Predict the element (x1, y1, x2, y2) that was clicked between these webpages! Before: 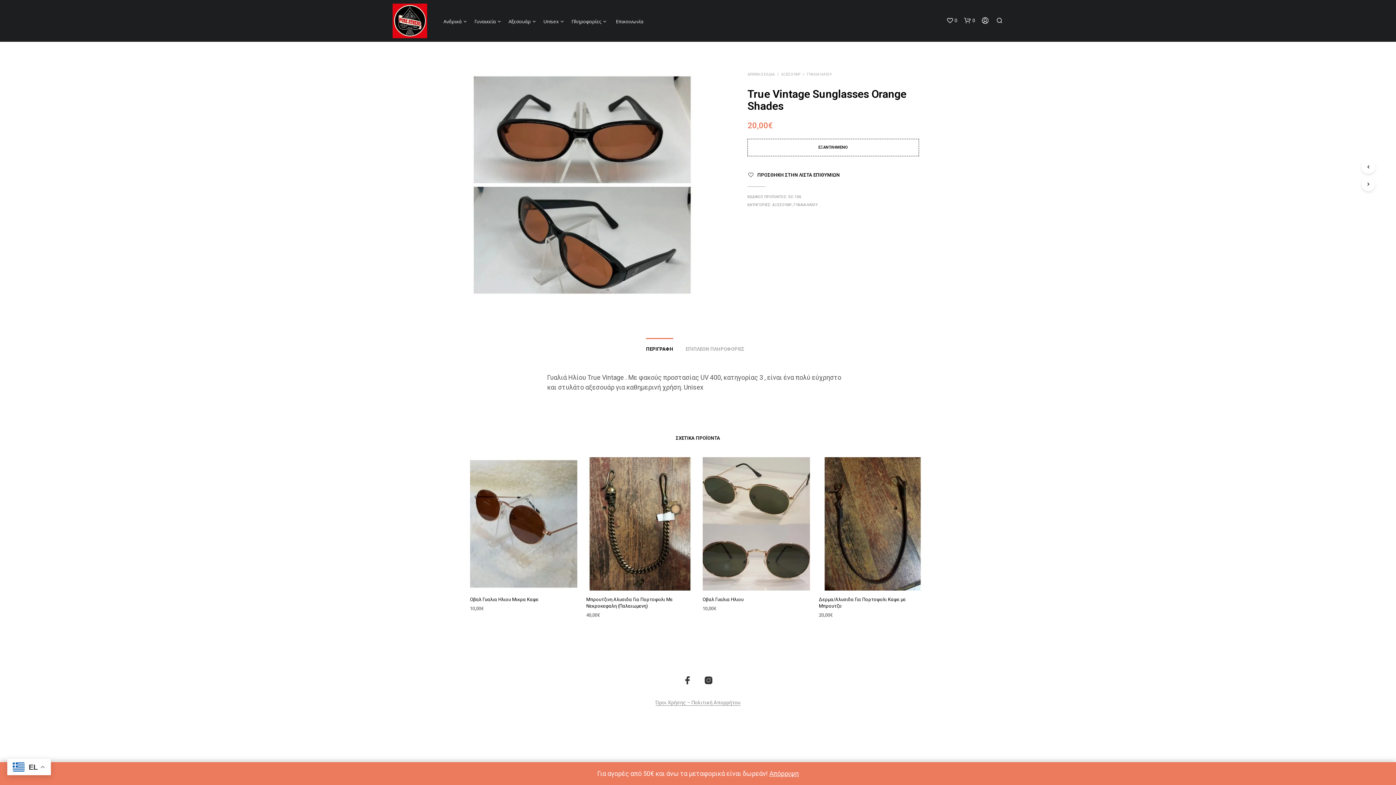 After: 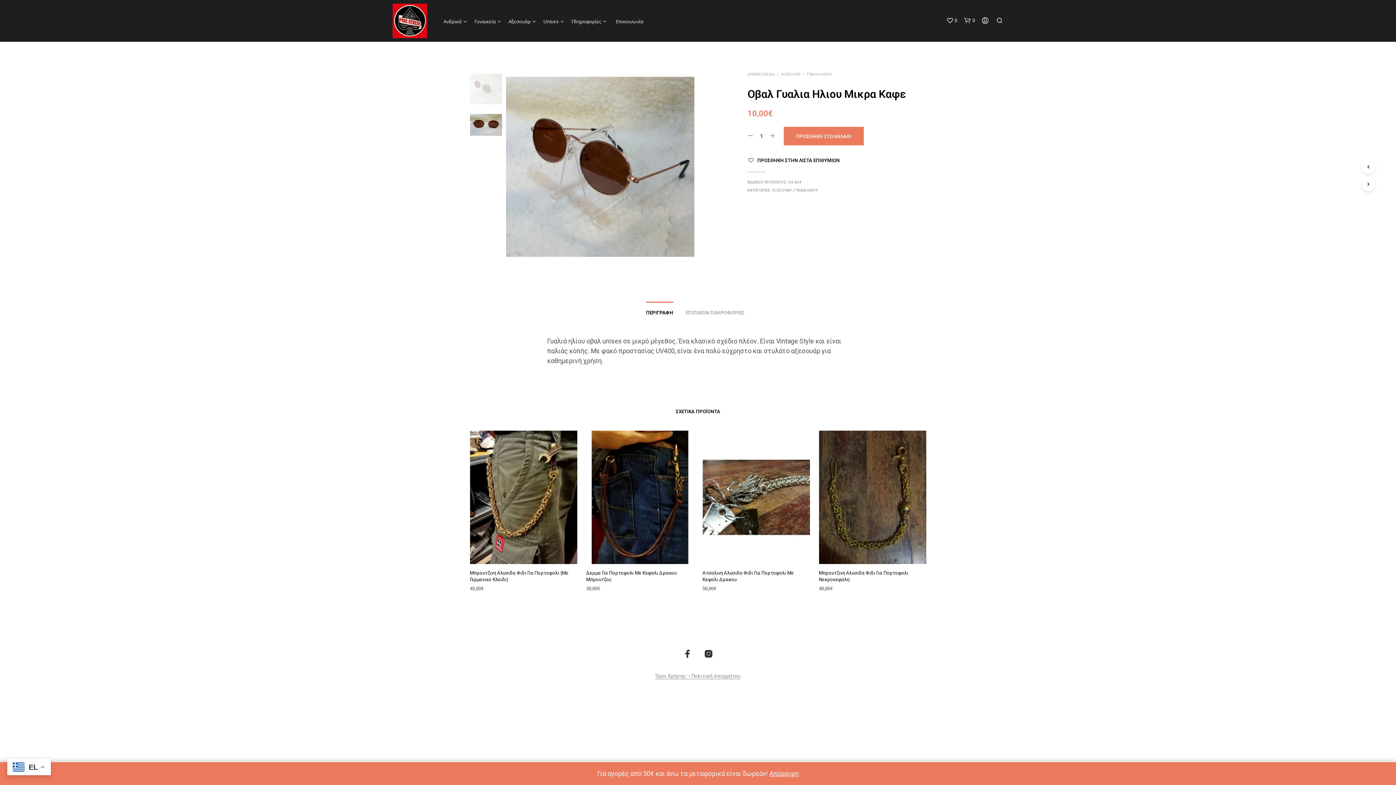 Action: bbox: (470, 457, 577, 590)